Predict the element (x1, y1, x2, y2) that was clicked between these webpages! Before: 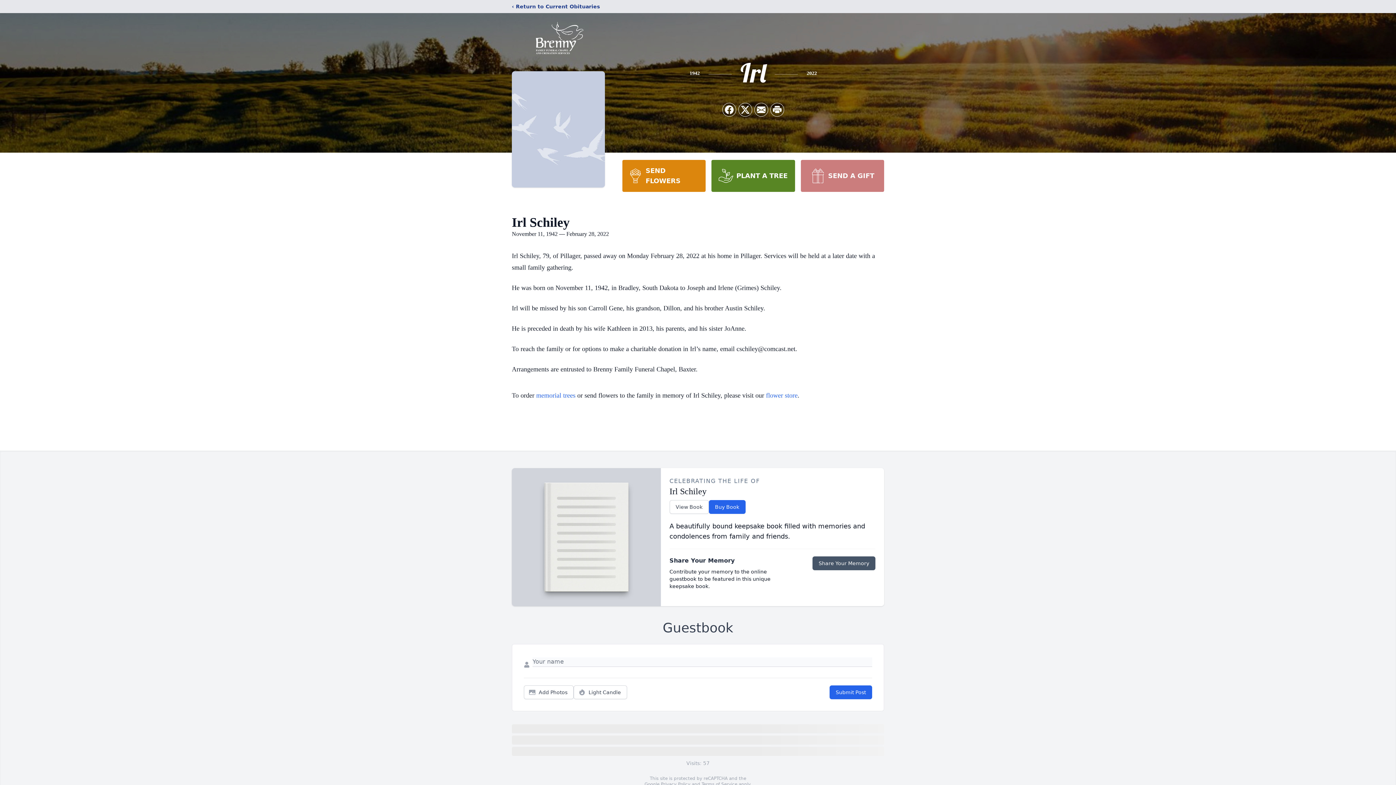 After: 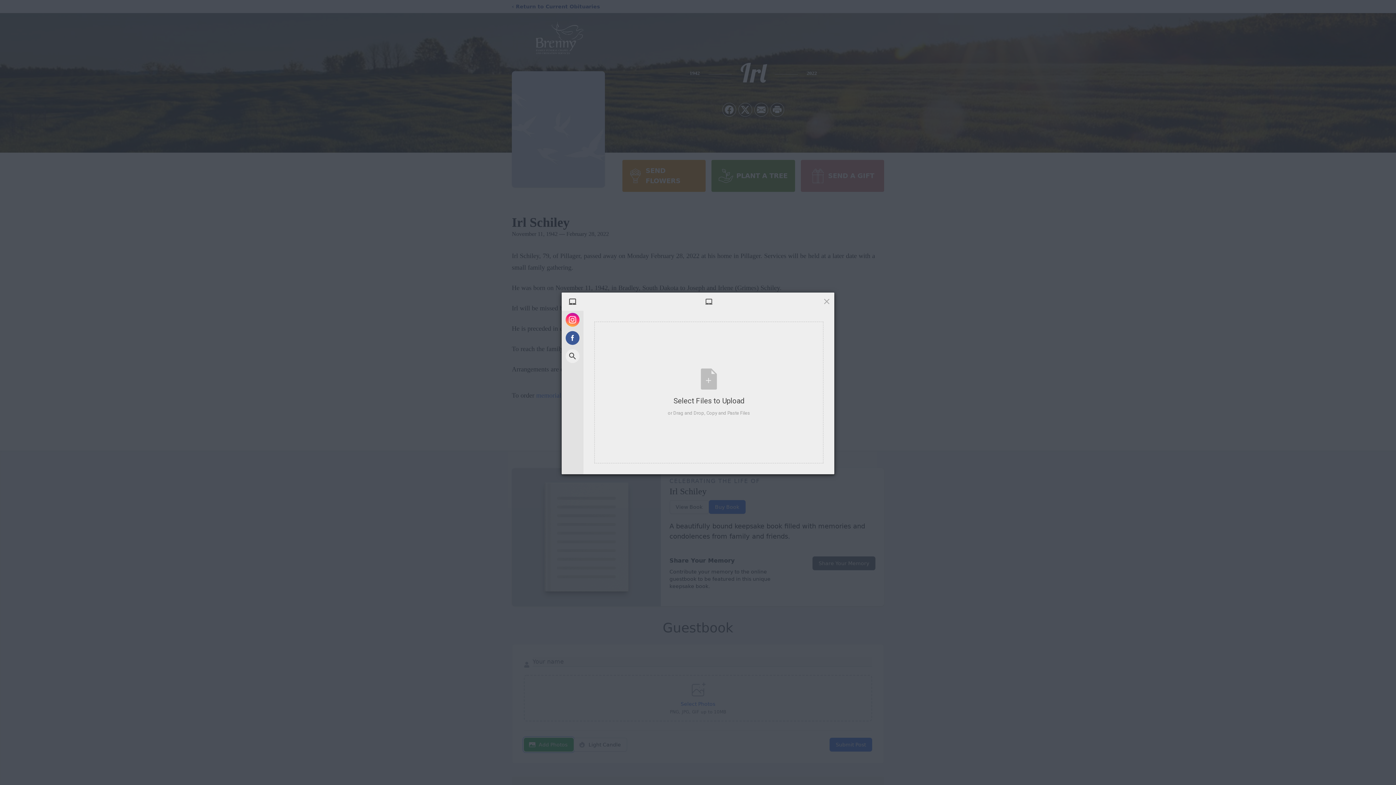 Action: label: Add Photos bbox: (524, 685, 573, 699)